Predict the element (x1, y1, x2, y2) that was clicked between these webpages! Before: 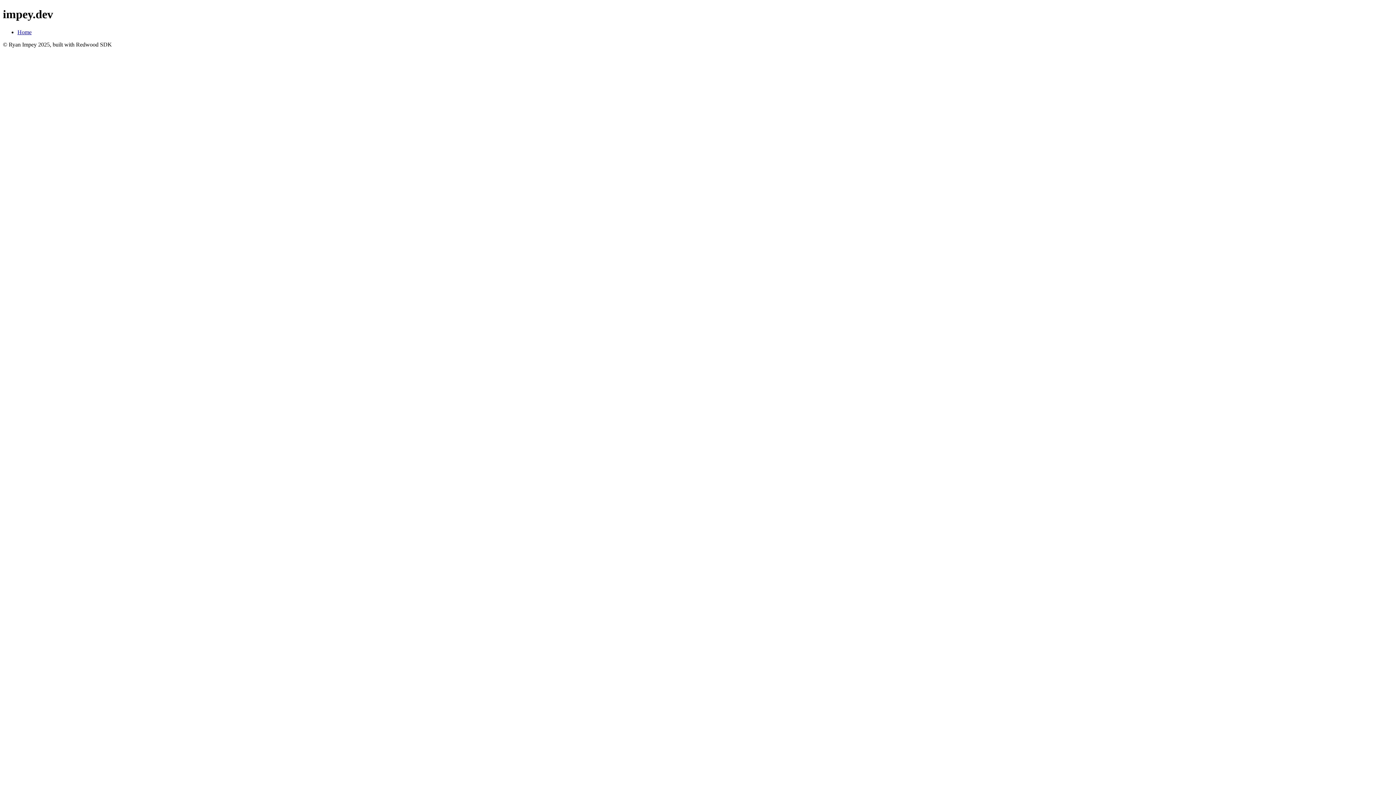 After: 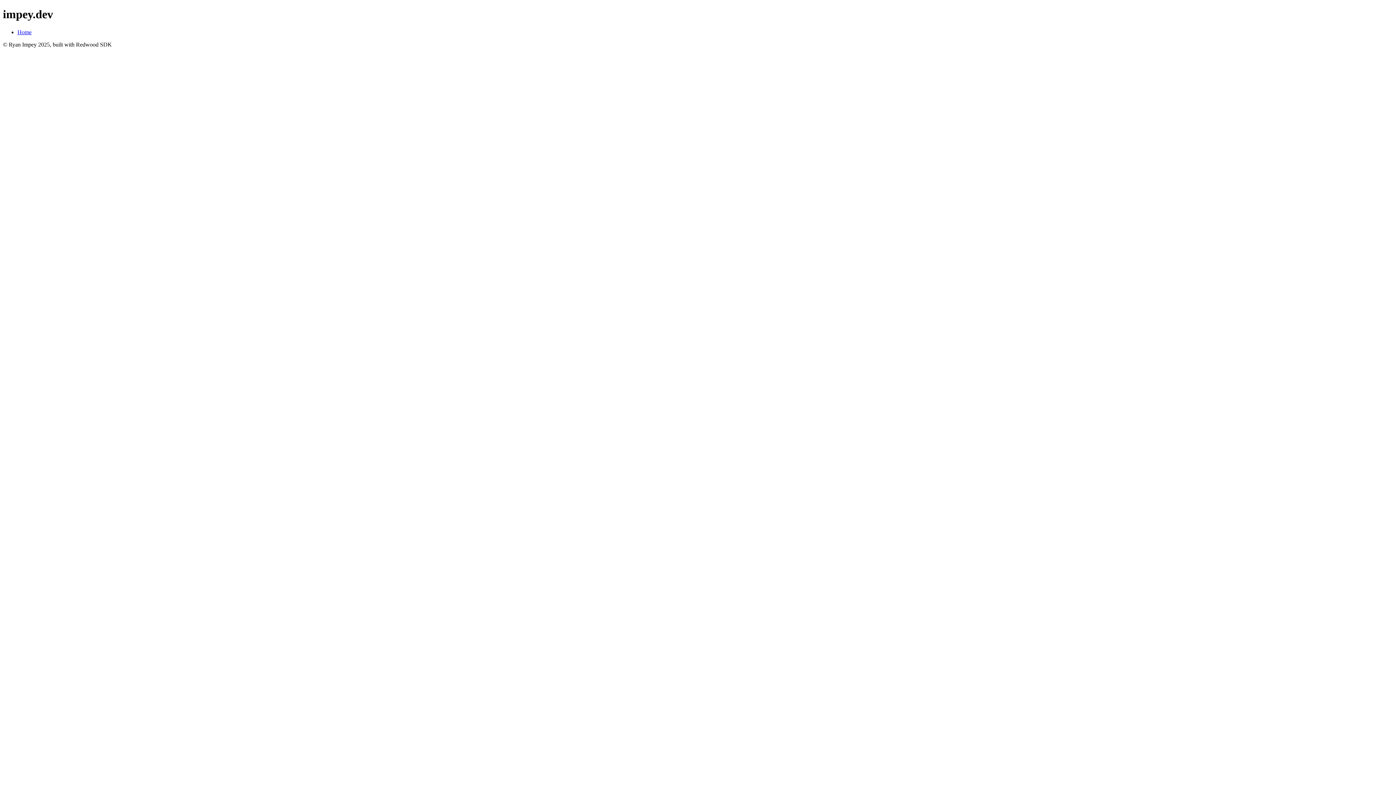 Action: bbox: (17, 29, 31, 35) label: Home